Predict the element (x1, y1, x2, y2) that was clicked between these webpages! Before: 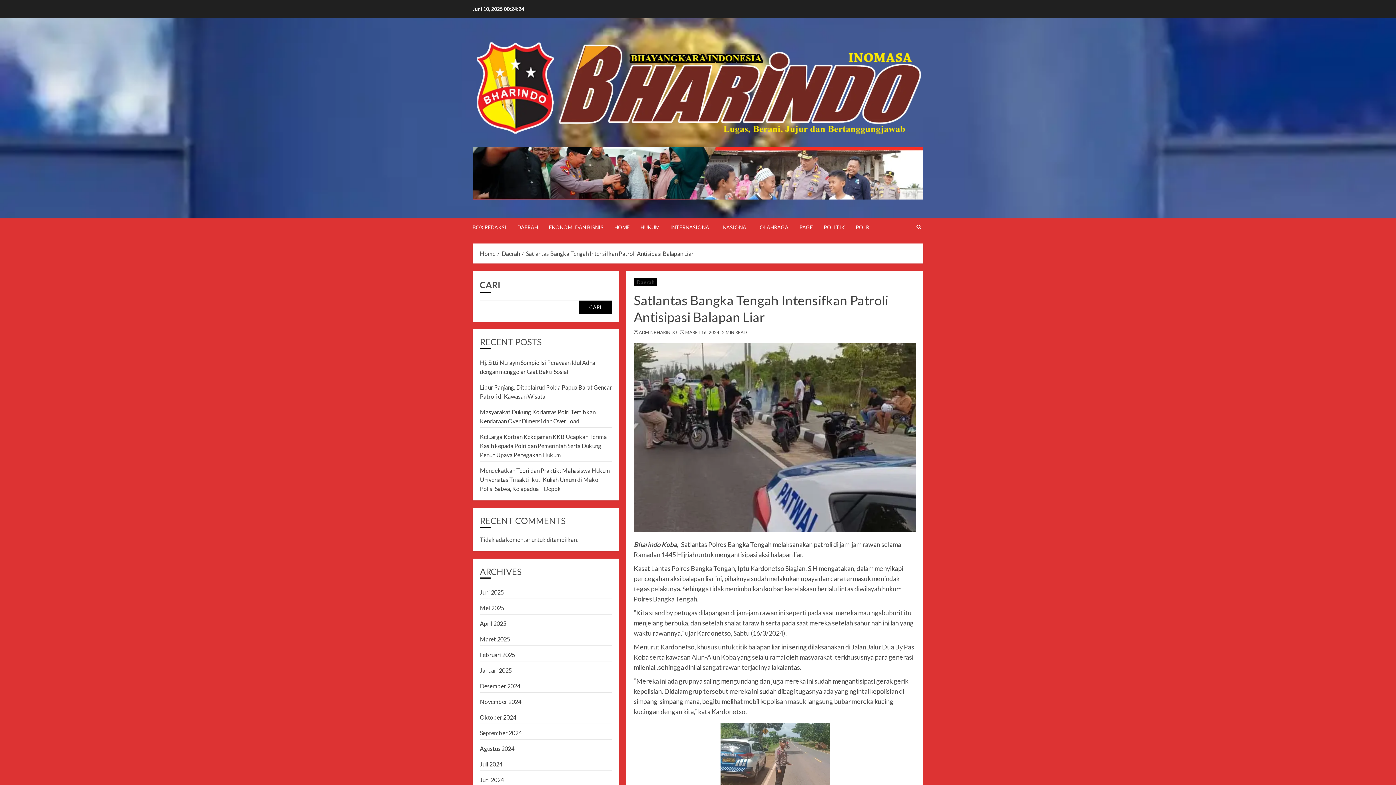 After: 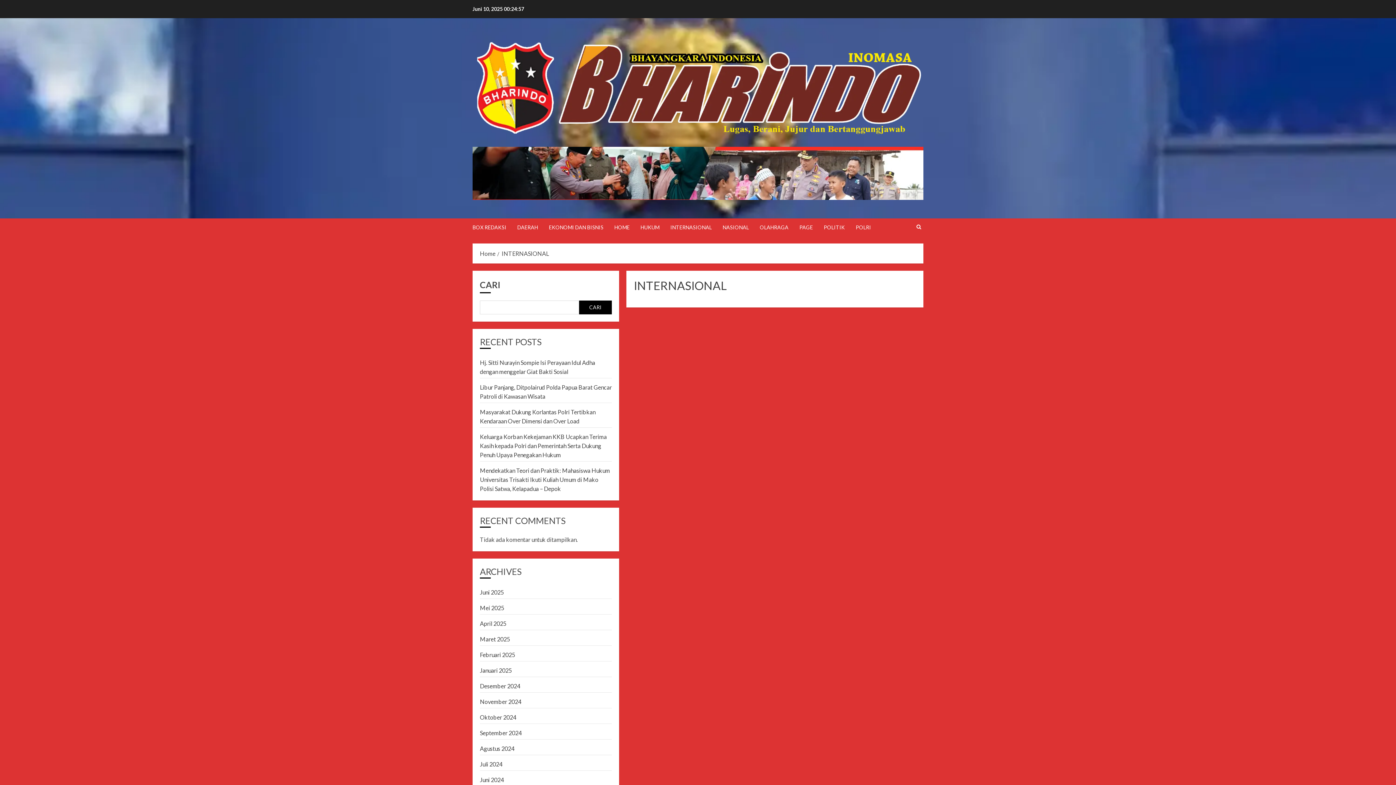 Action: bbox: (670, 218, 722, 236) label: INTERNASIONAL